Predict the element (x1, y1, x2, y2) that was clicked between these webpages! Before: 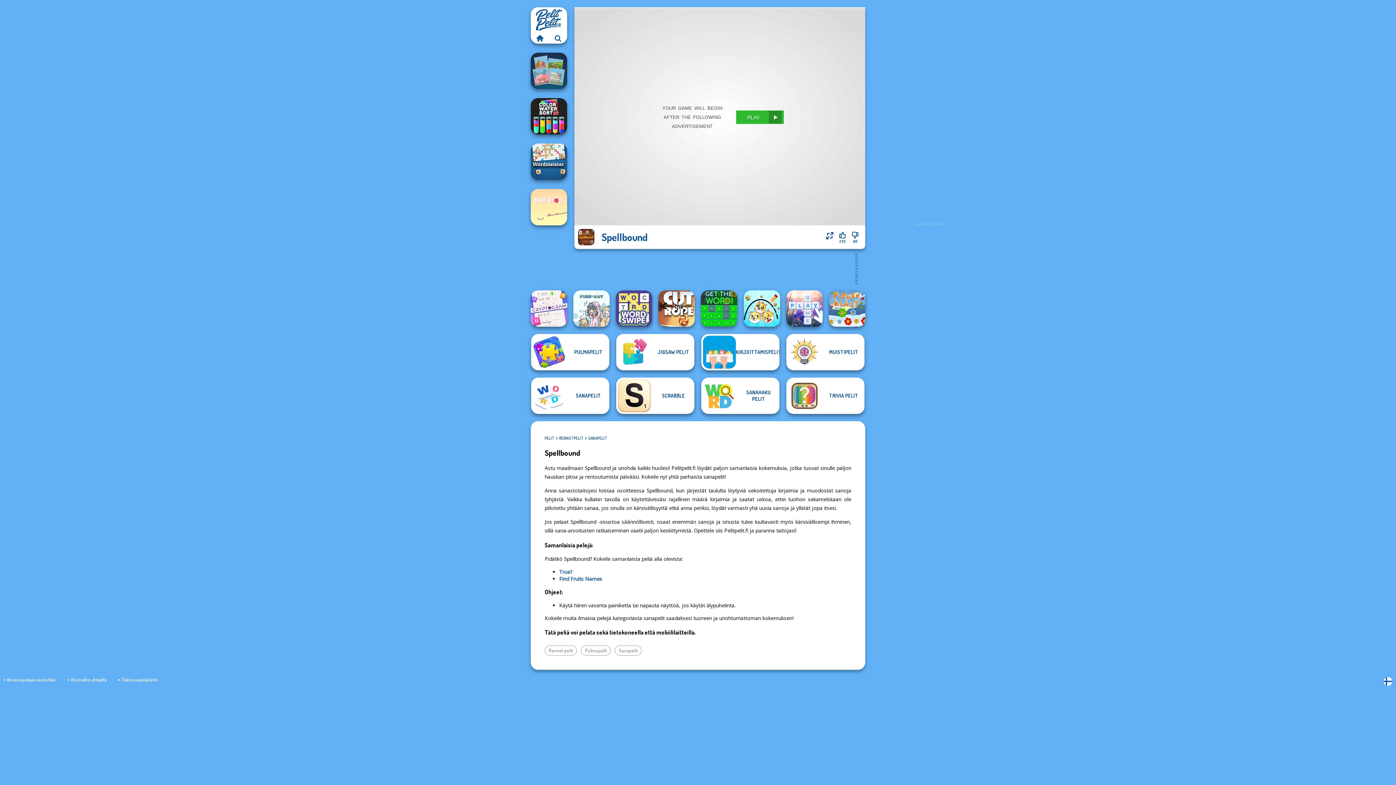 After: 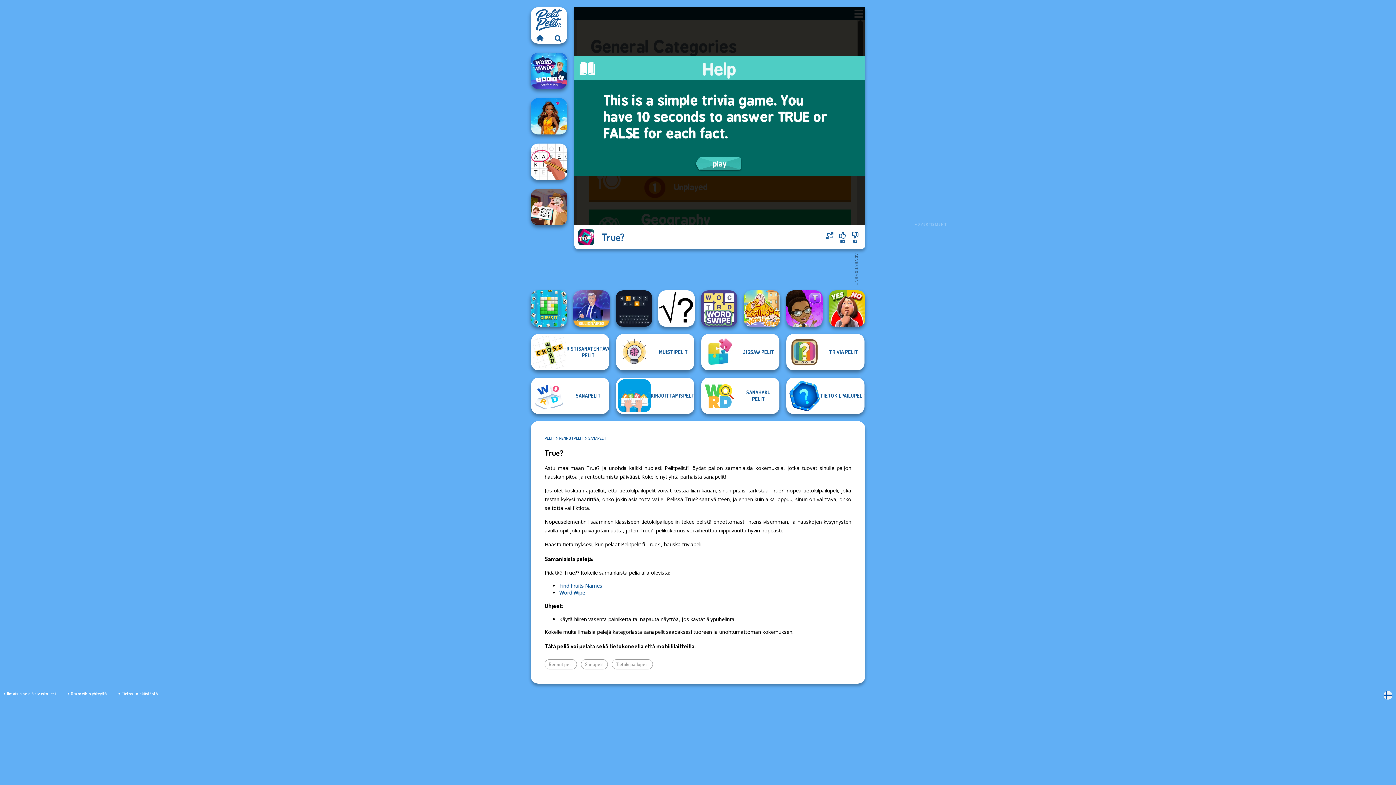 Action: label: True? bbox: (559, 568, 572, 575)